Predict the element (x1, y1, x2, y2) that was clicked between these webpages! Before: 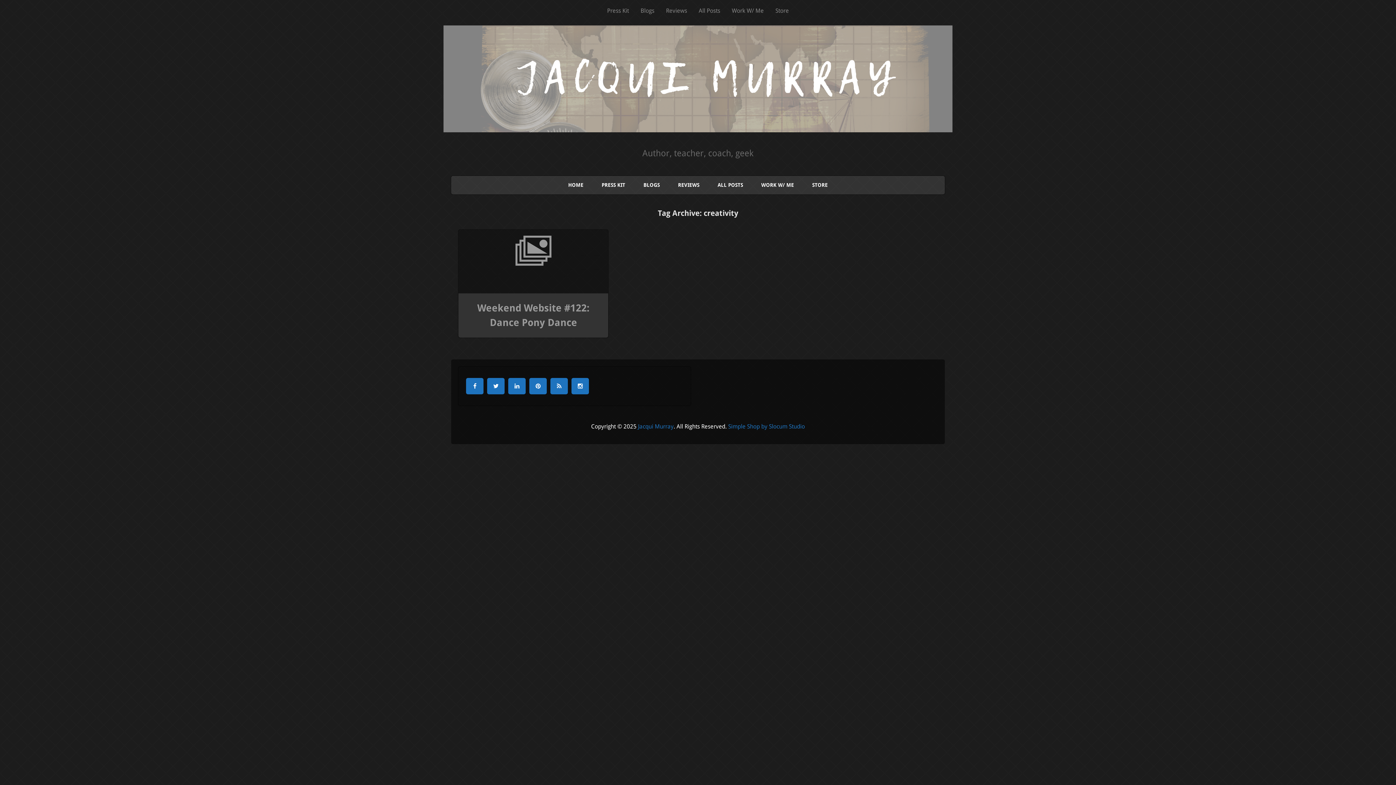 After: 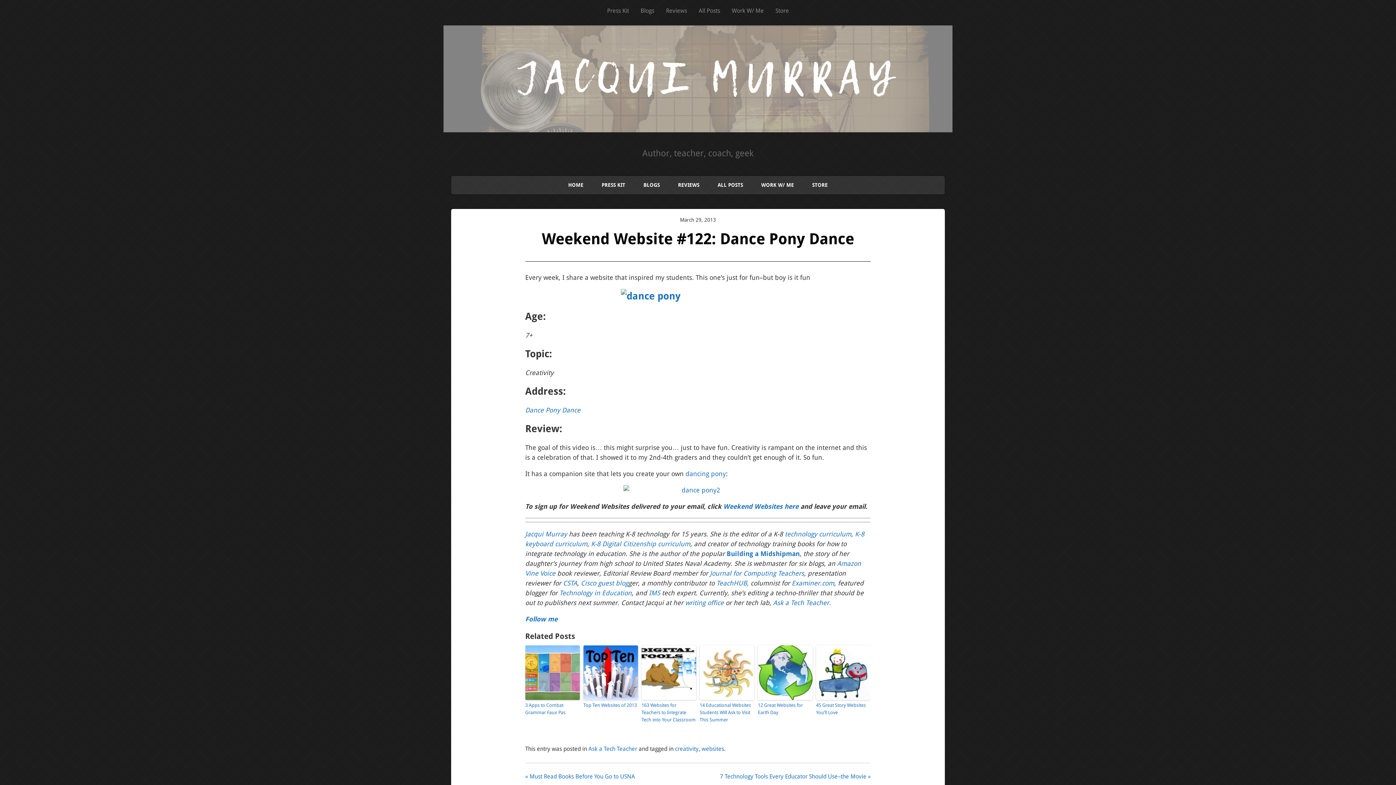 Action: bbox: (458, 230, 608, 238)